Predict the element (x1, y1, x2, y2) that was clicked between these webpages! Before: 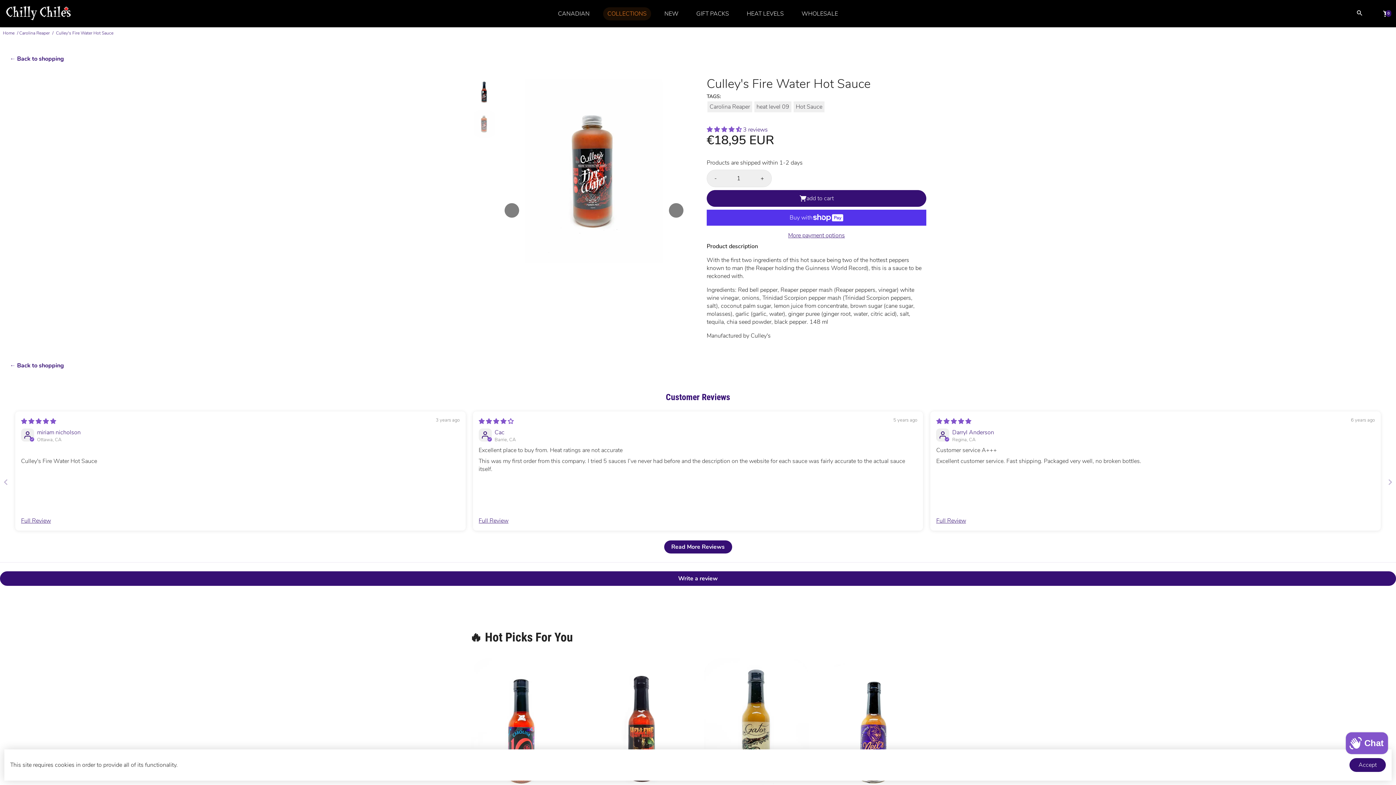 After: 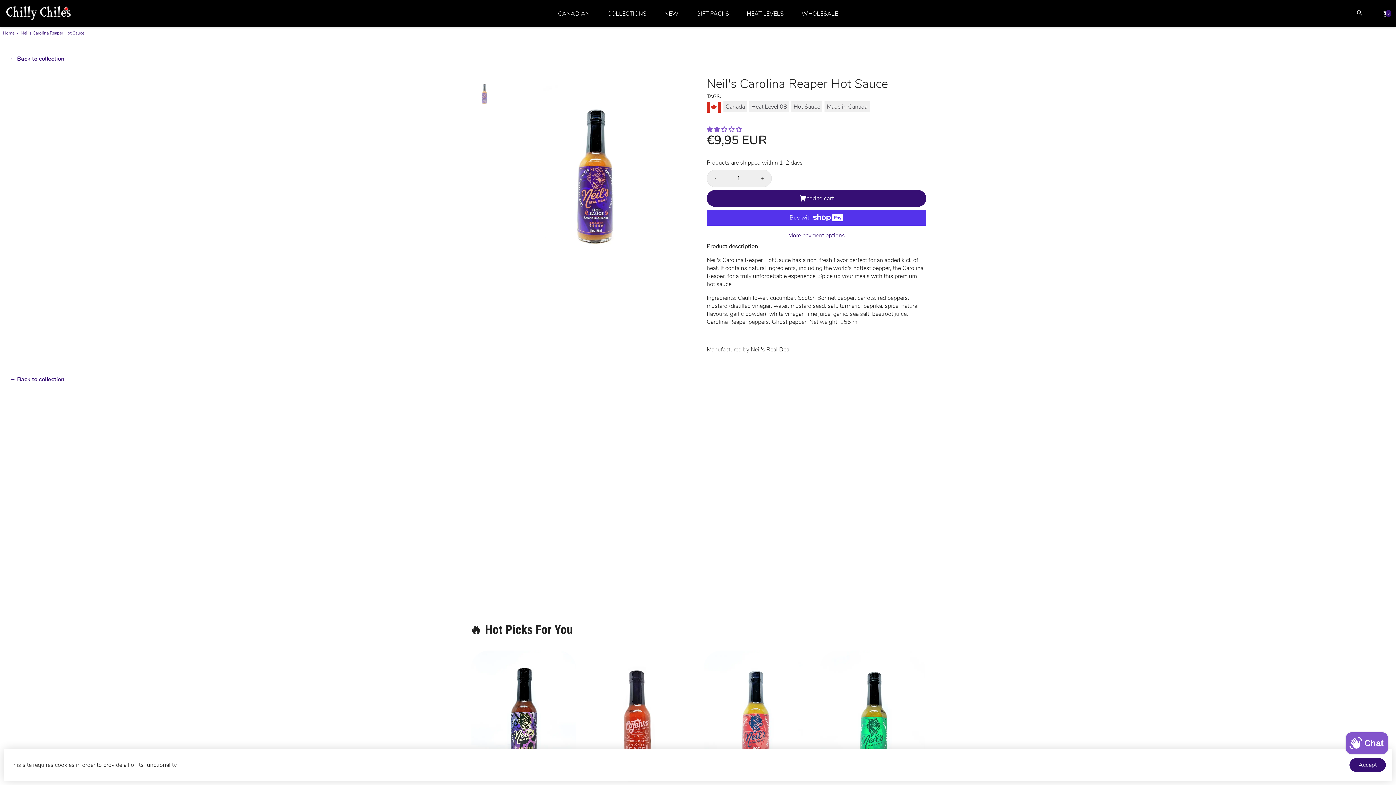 Action: bbox: (820, 658, 925, 799)